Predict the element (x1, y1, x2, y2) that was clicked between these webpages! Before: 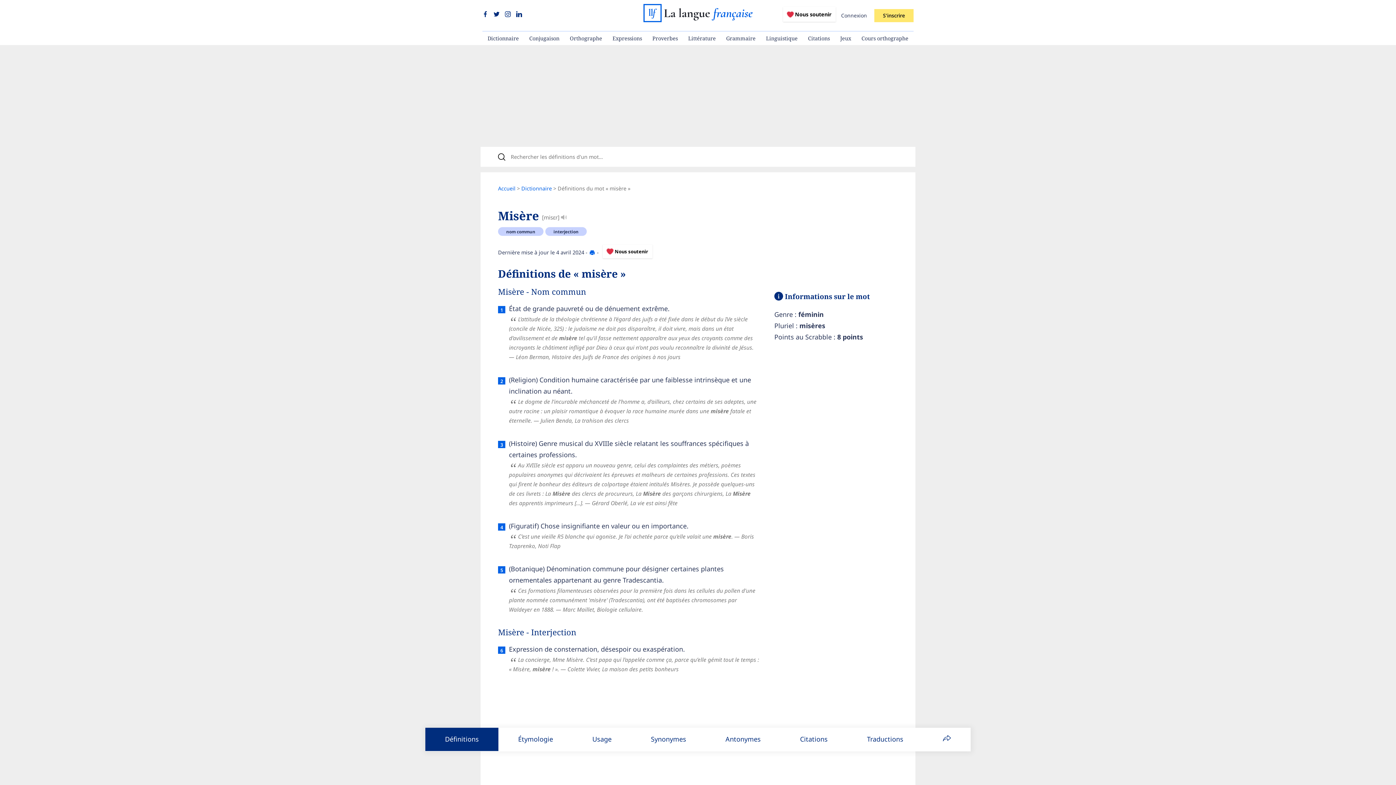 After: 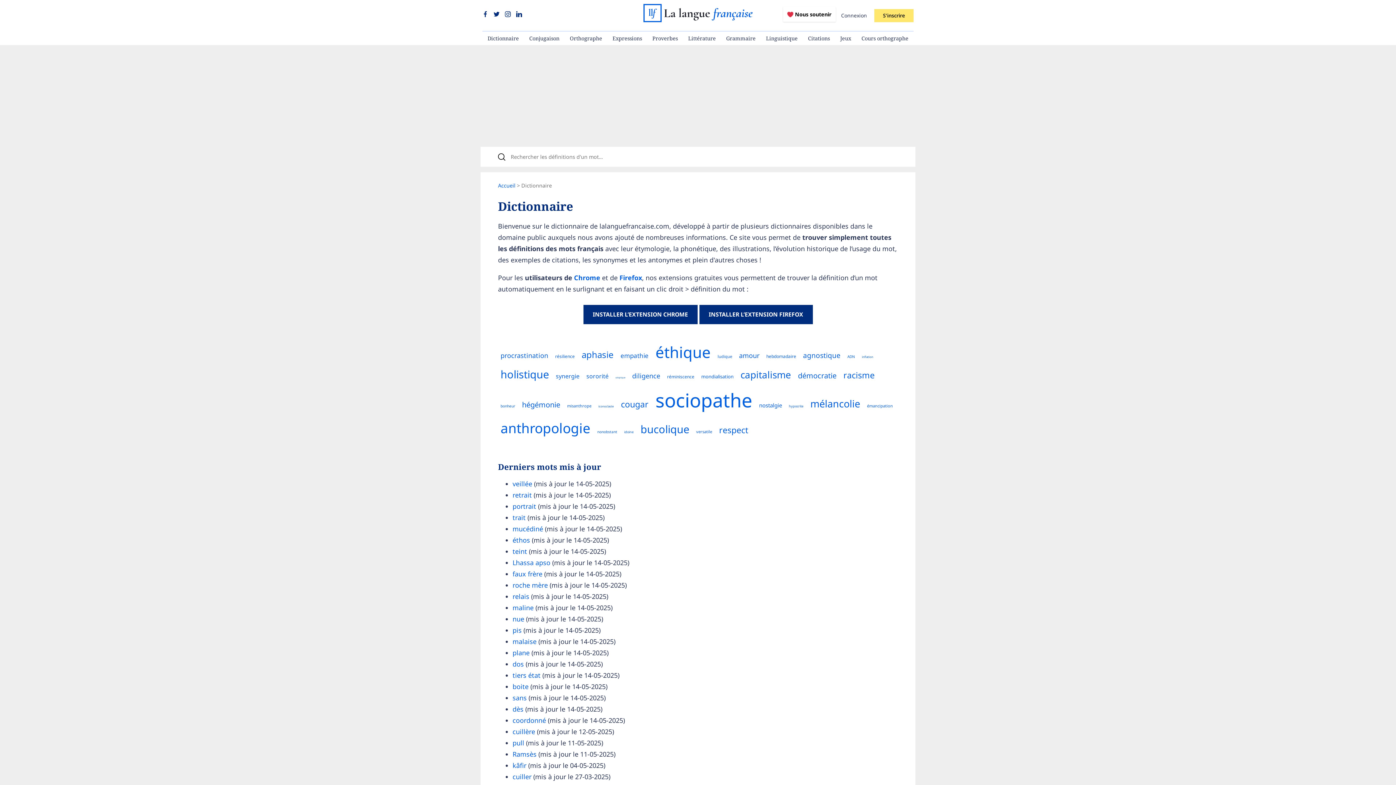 Action: bbox: (521, 185, 552, 192) label: Dictionnaire